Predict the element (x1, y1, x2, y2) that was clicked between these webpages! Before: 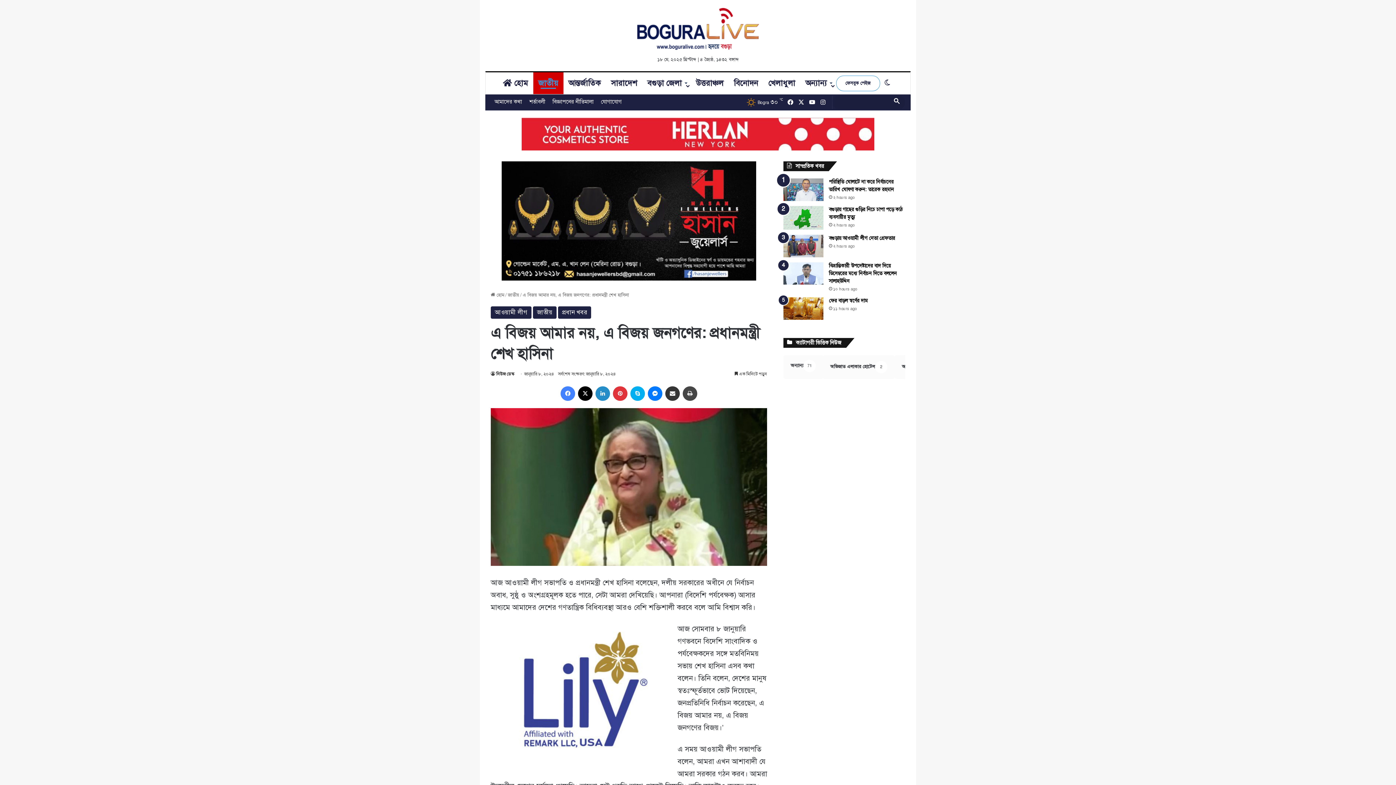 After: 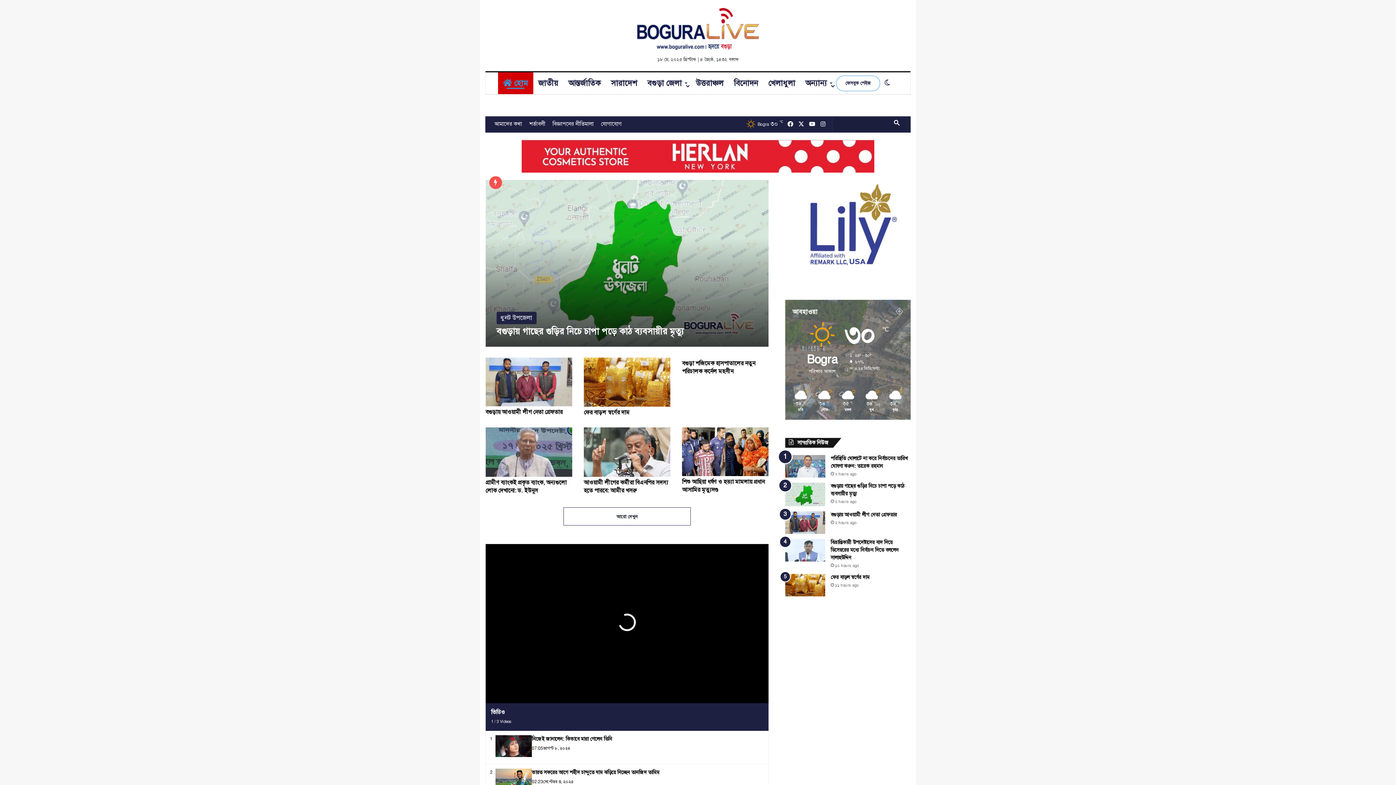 Action: bbox: (637, 8, 759, 49)